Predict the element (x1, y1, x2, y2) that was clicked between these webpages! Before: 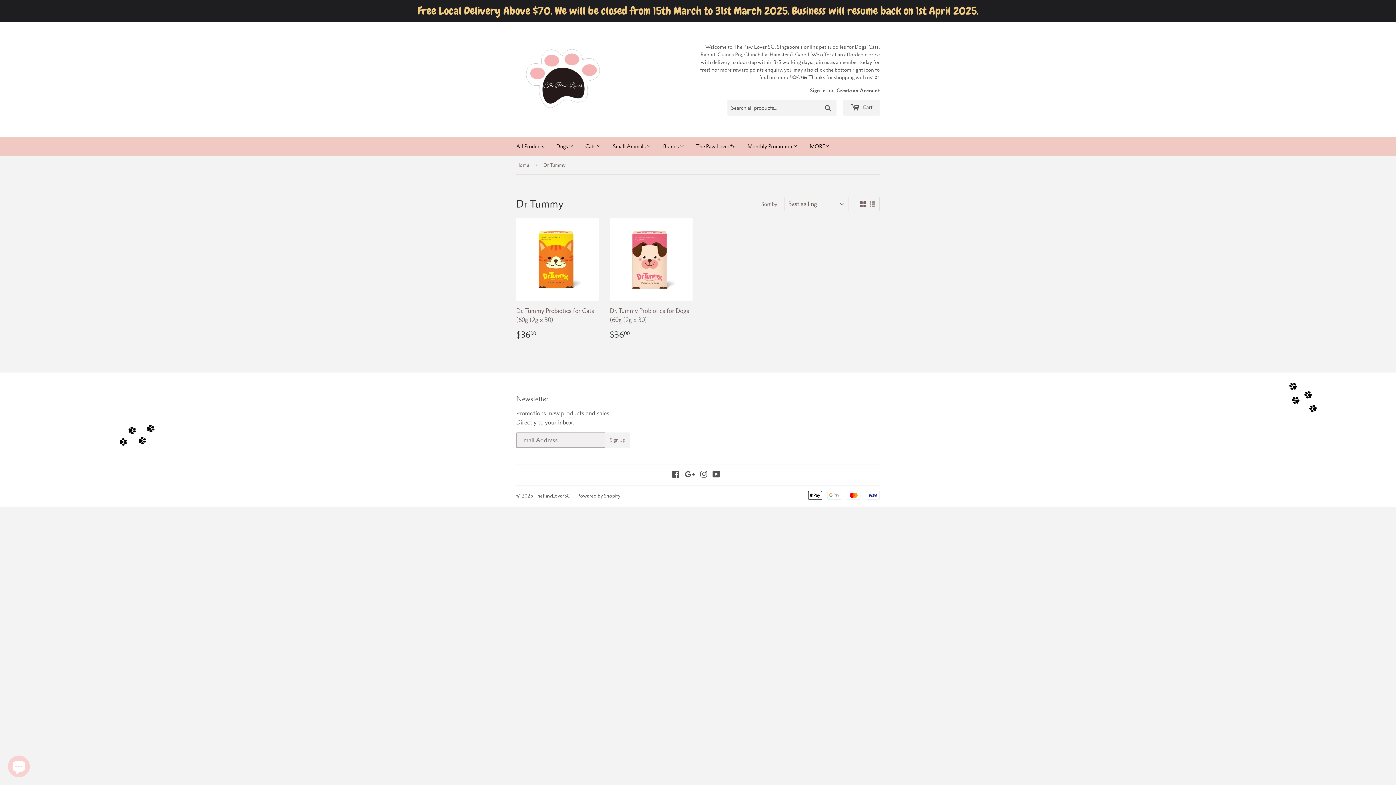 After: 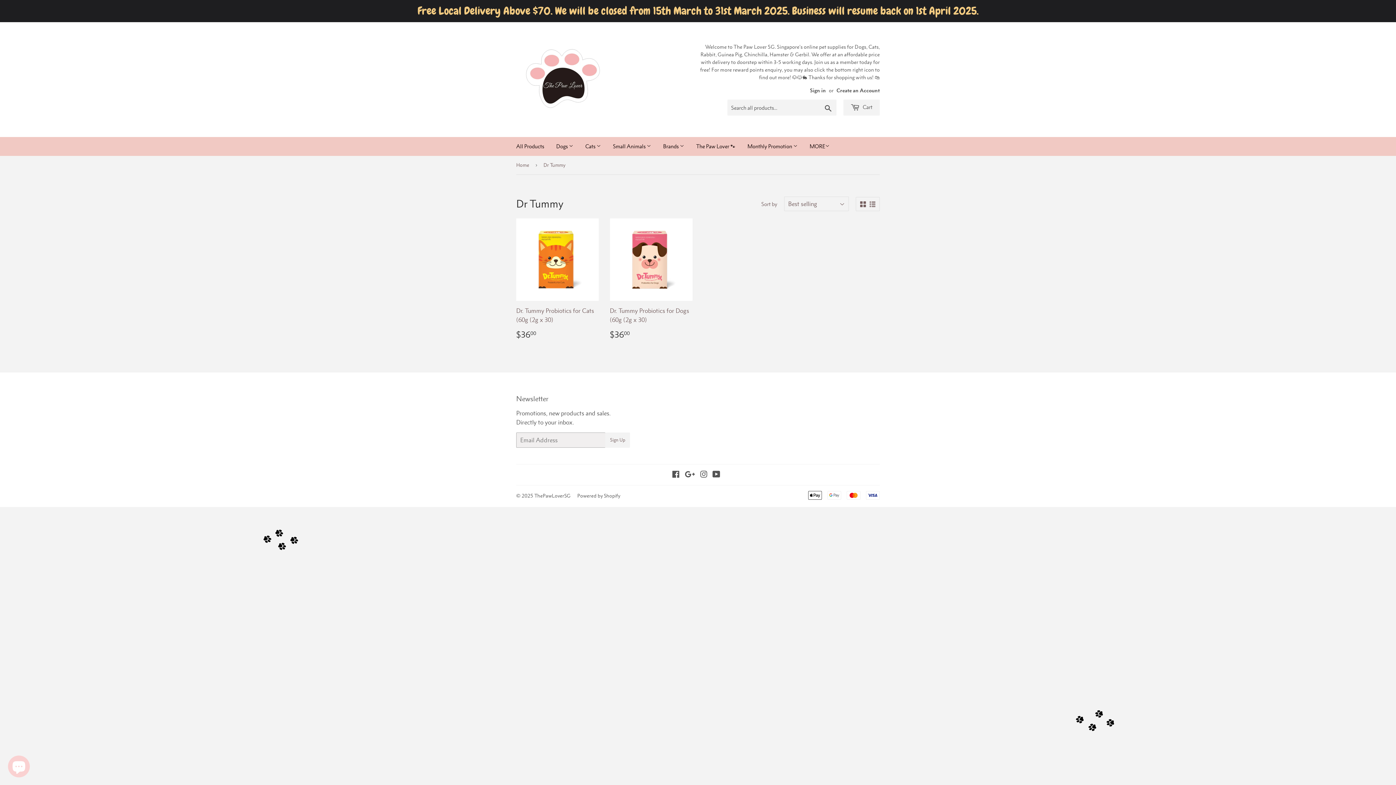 Action: bbox: (860, 201, 866, 207)